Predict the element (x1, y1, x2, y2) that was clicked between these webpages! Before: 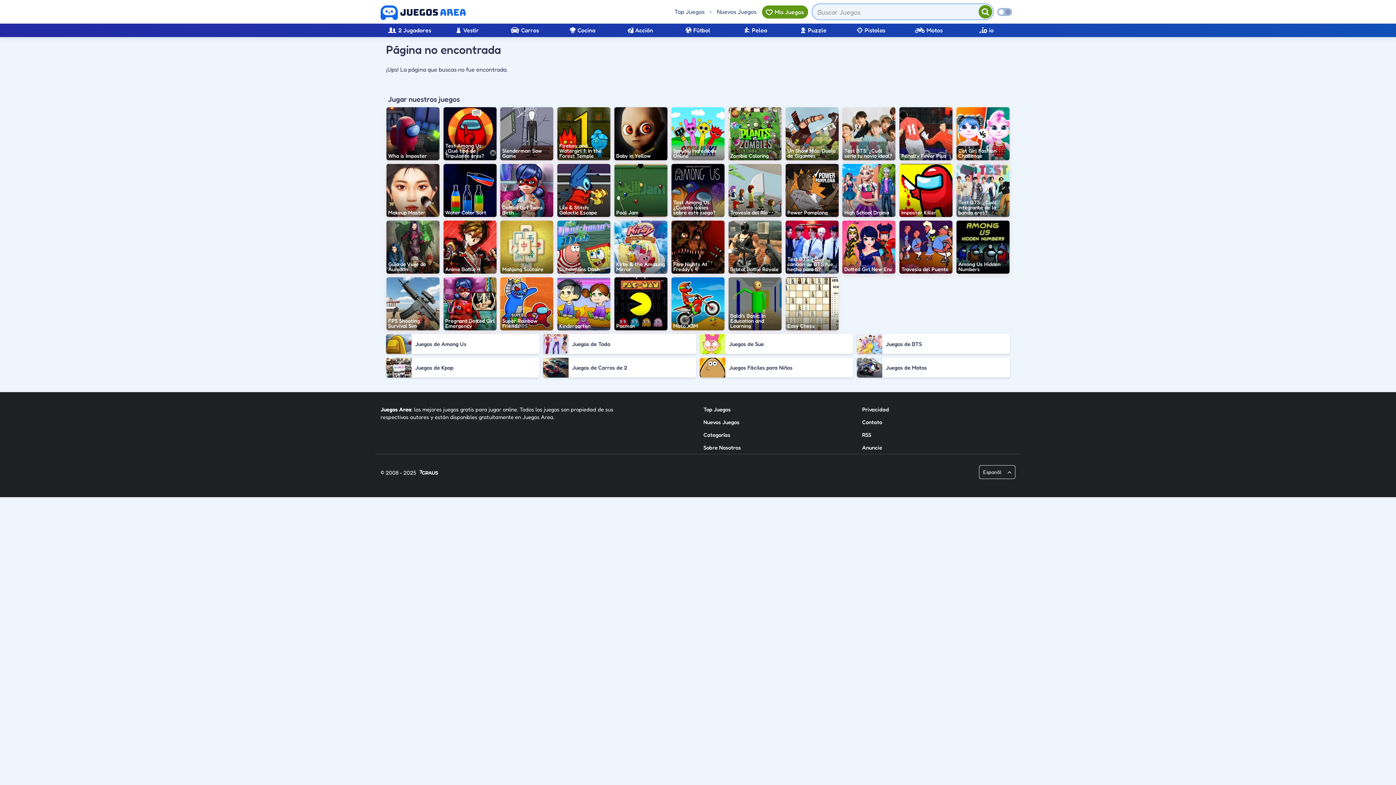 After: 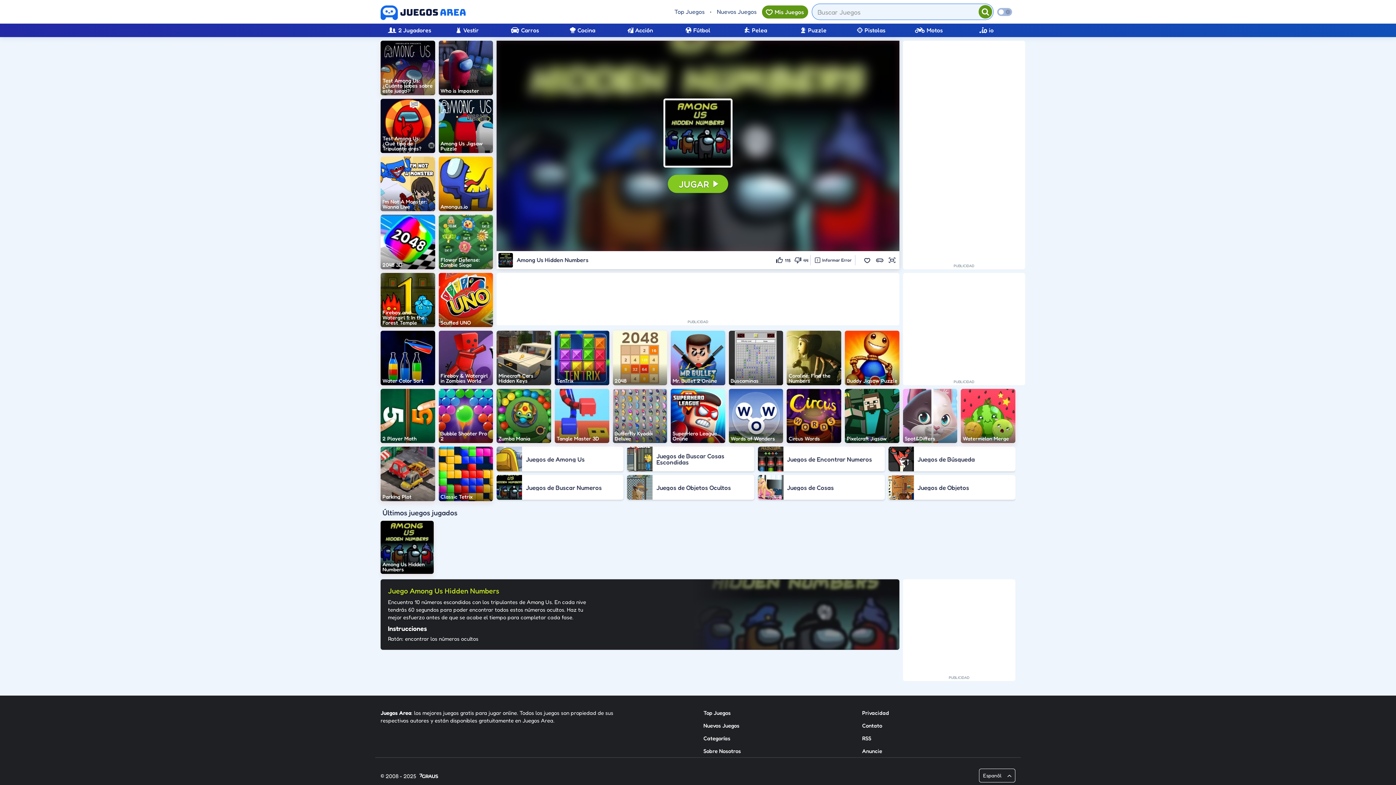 Action: bbox: (956, 220, 1009, 273) label: Among Us Hidden Numbers